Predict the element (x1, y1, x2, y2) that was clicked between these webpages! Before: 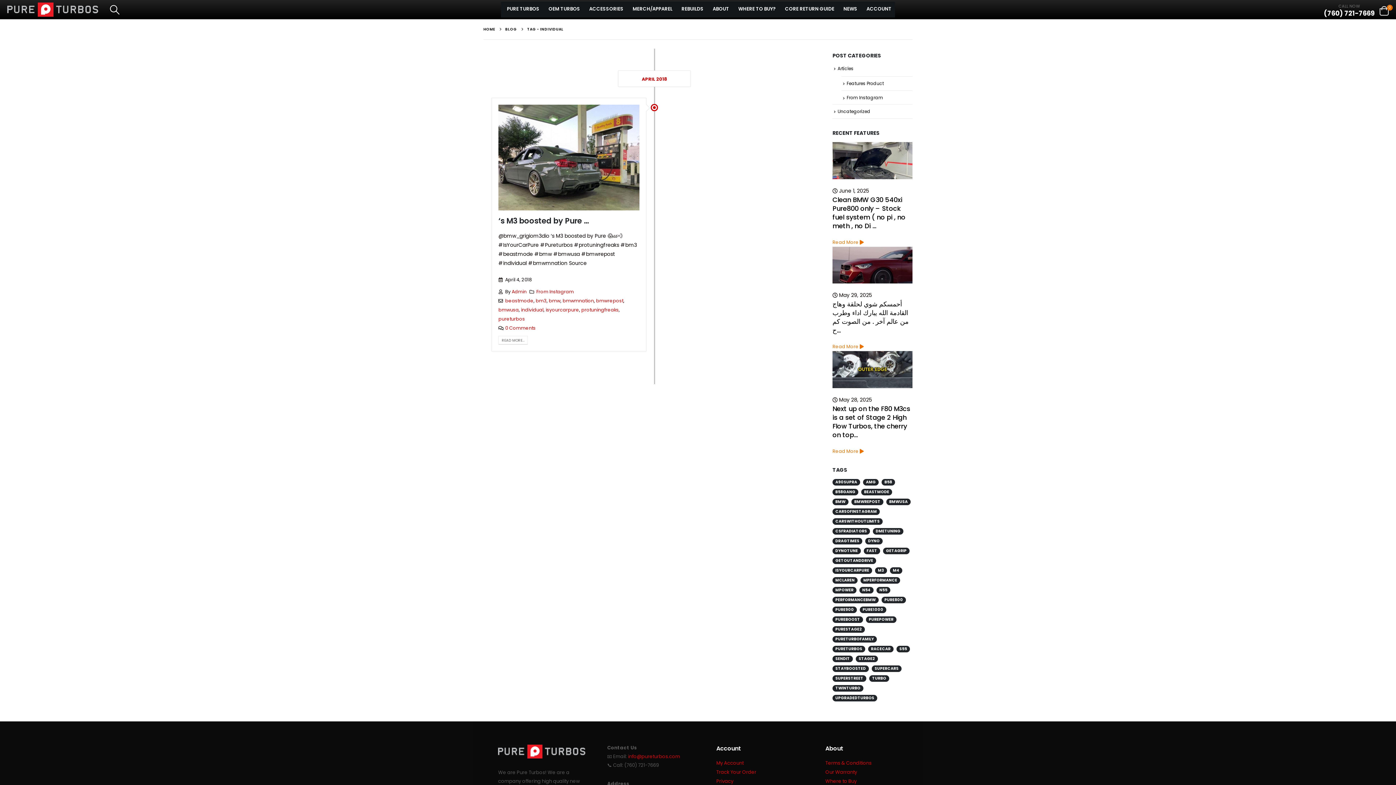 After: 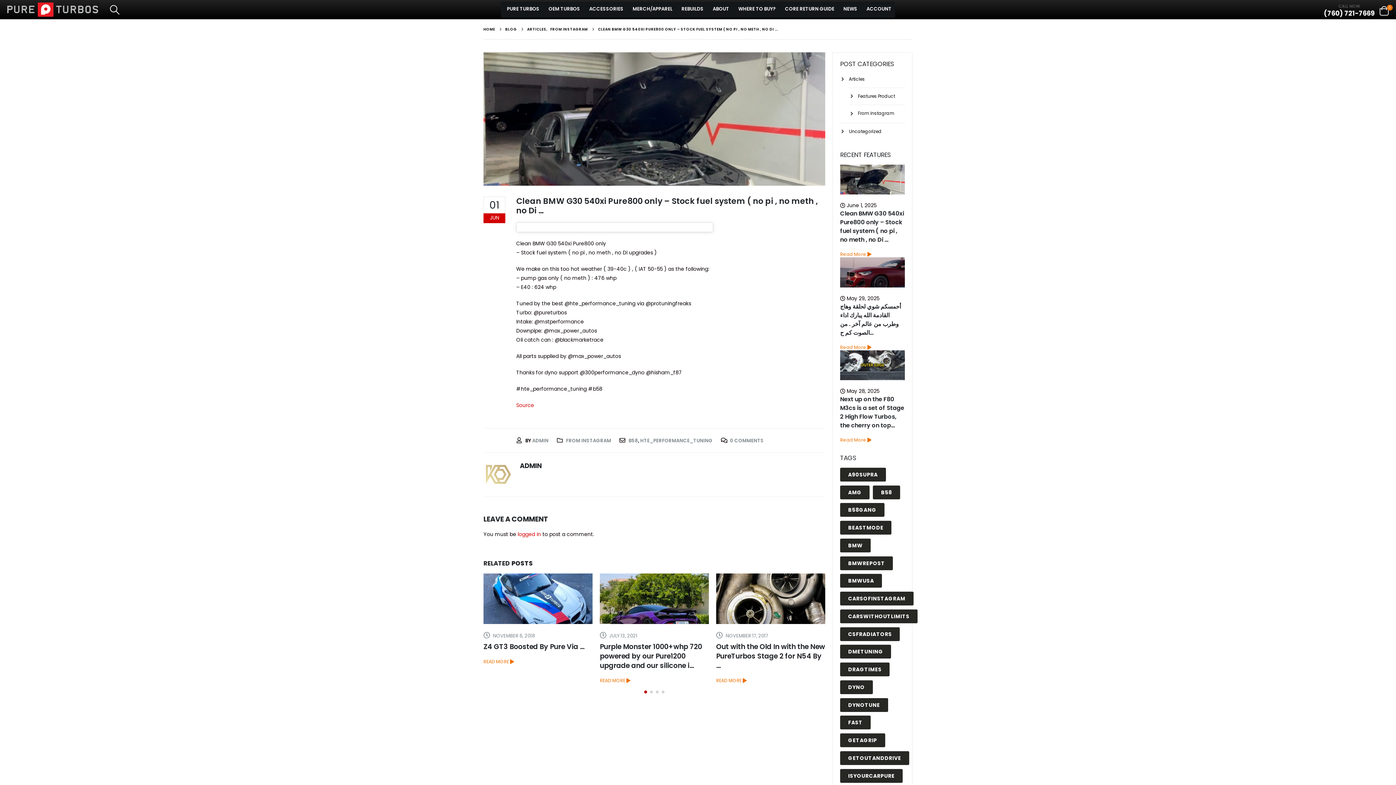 Action: label: Post Item bbox: (832, 142, 912, 179)